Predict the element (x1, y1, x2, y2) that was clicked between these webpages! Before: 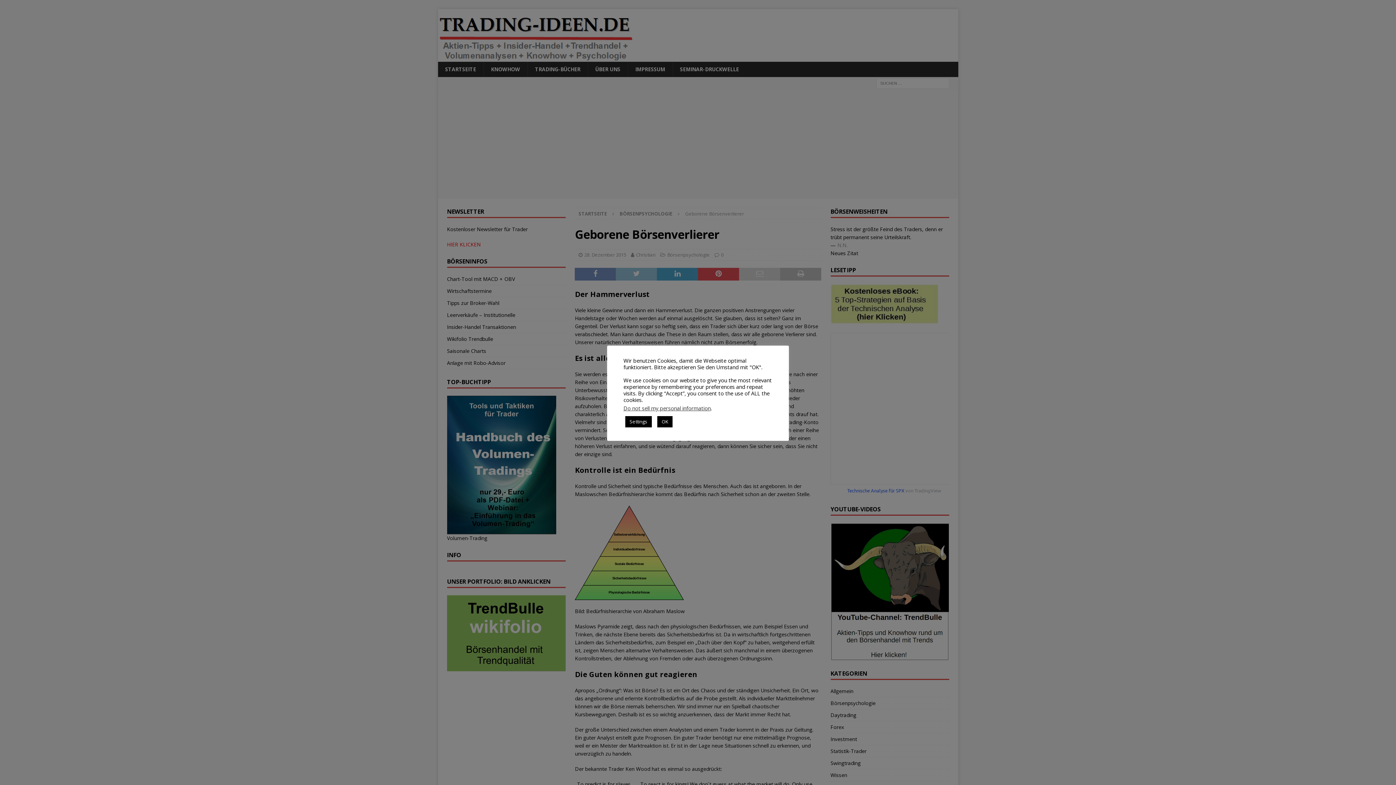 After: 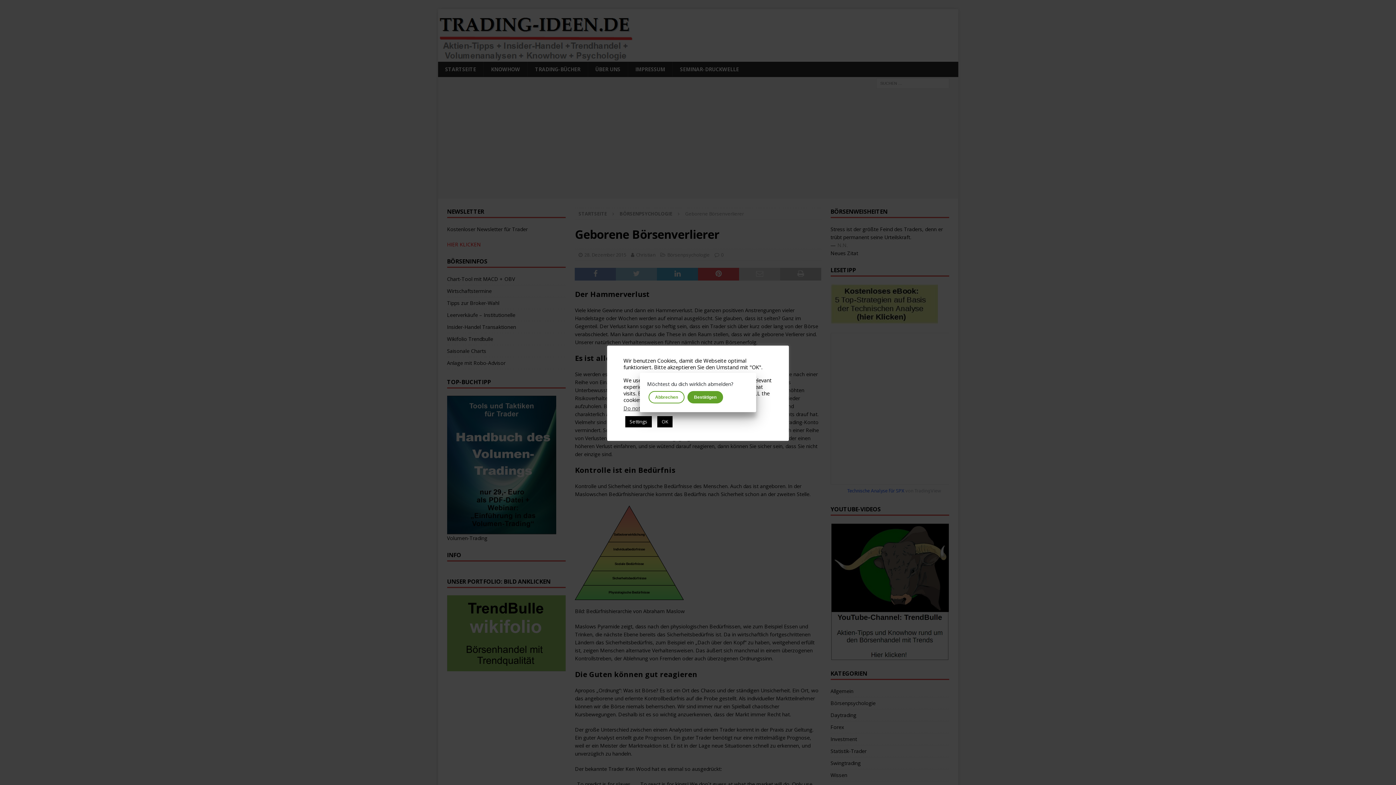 Action: label: Do not sell my personal information bbox: (623, 404, 710, 412)